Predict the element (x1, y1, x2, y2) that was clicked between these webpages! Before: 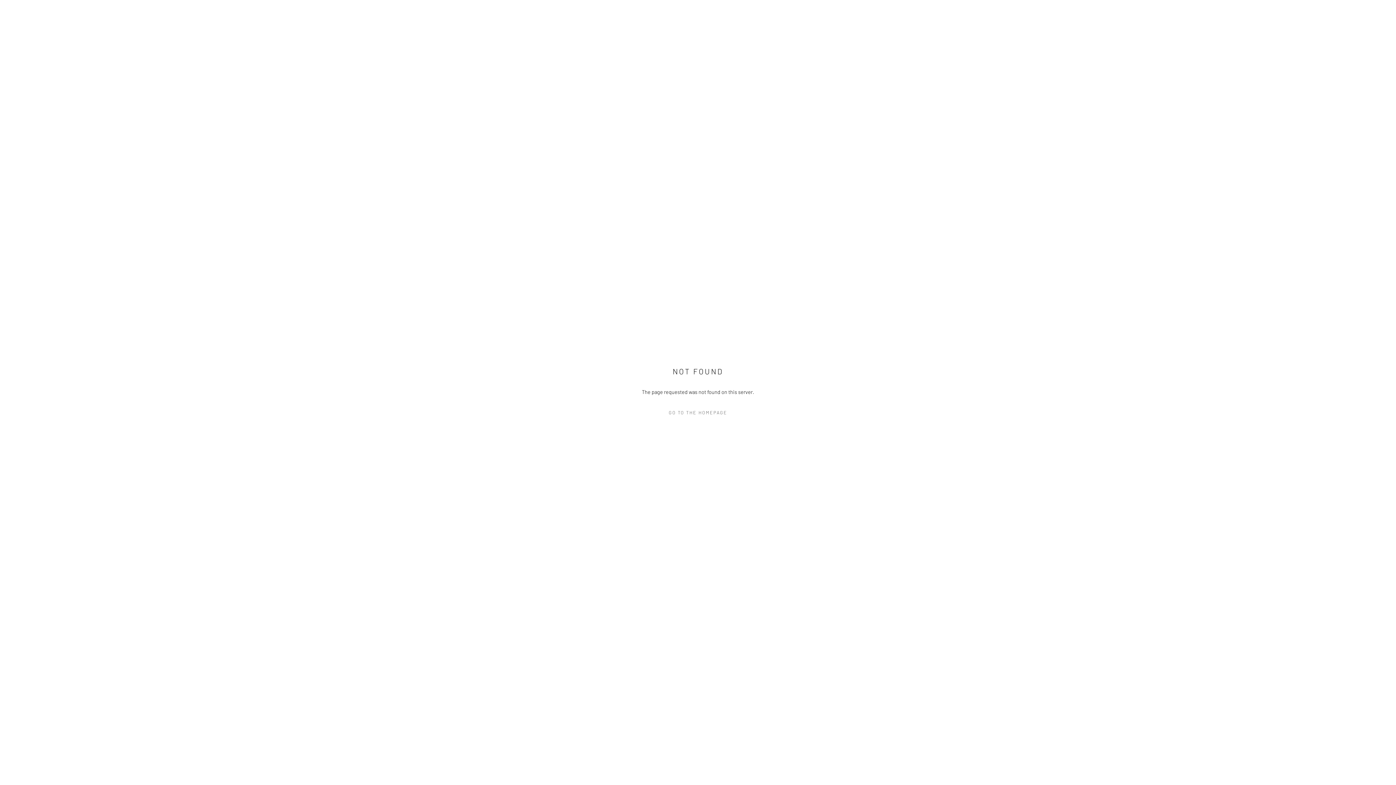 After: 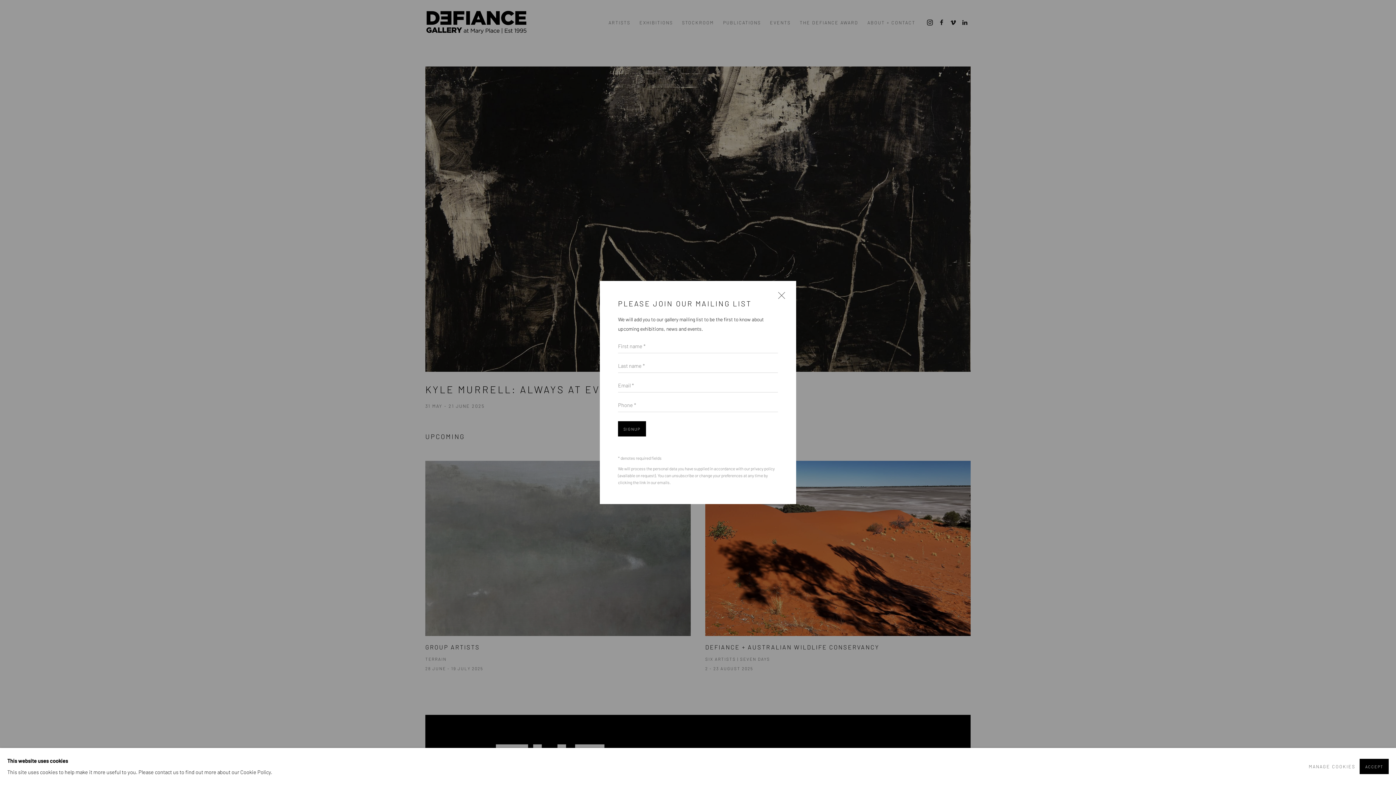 Action: bbox: (632, 407, 763, 418) label: GO TO THE HOMEPAGE